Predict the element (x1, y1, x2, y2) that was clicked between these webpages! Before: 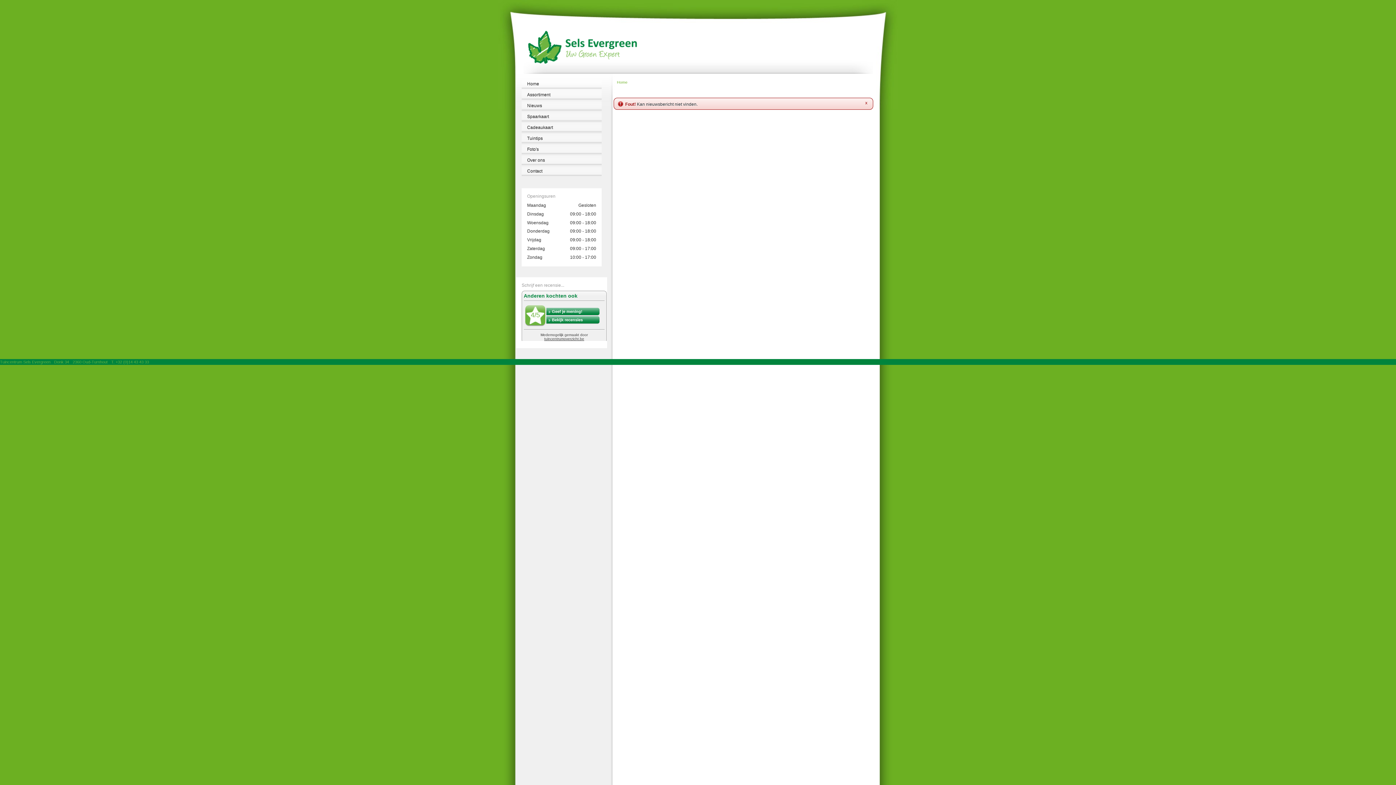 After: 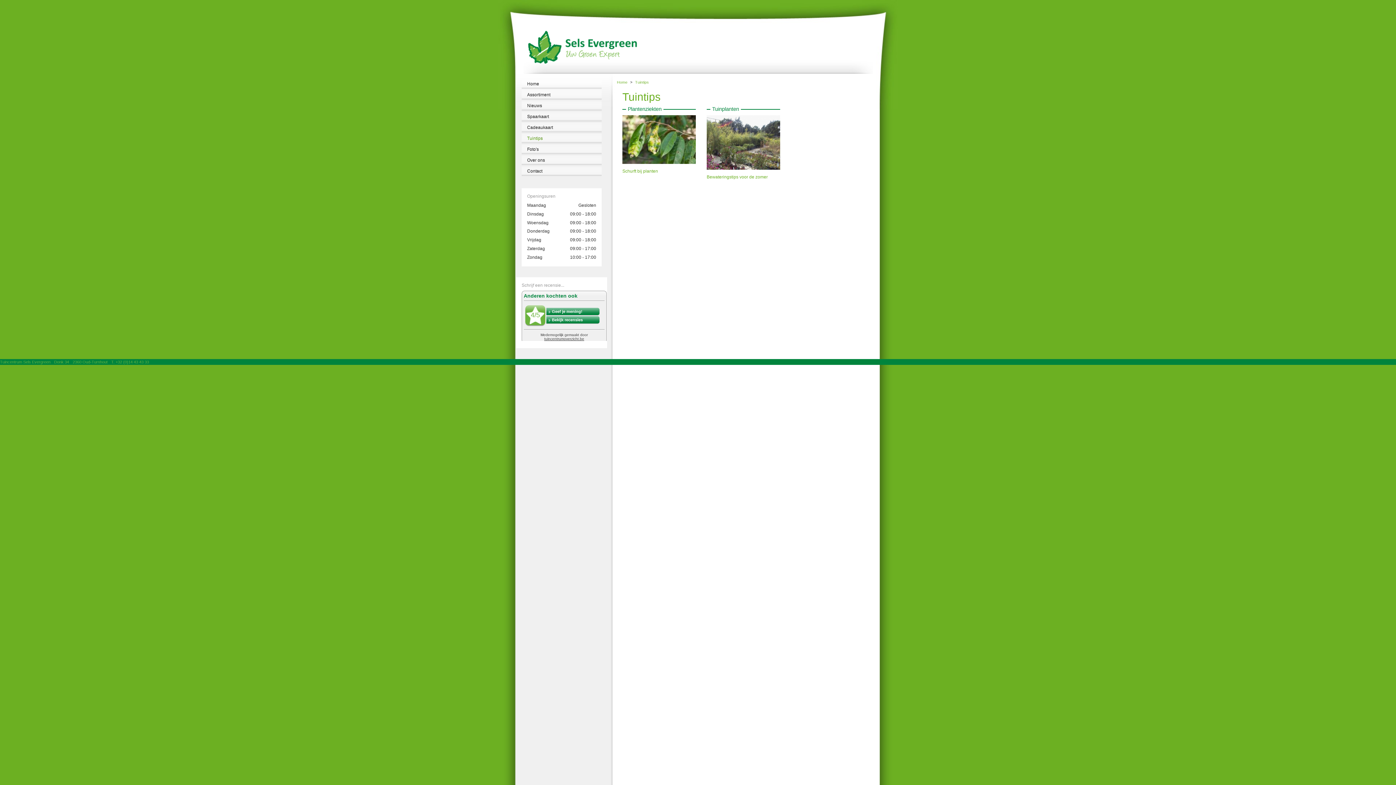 Action: label: Tuintips bbox: (521, 133, 601, 143)